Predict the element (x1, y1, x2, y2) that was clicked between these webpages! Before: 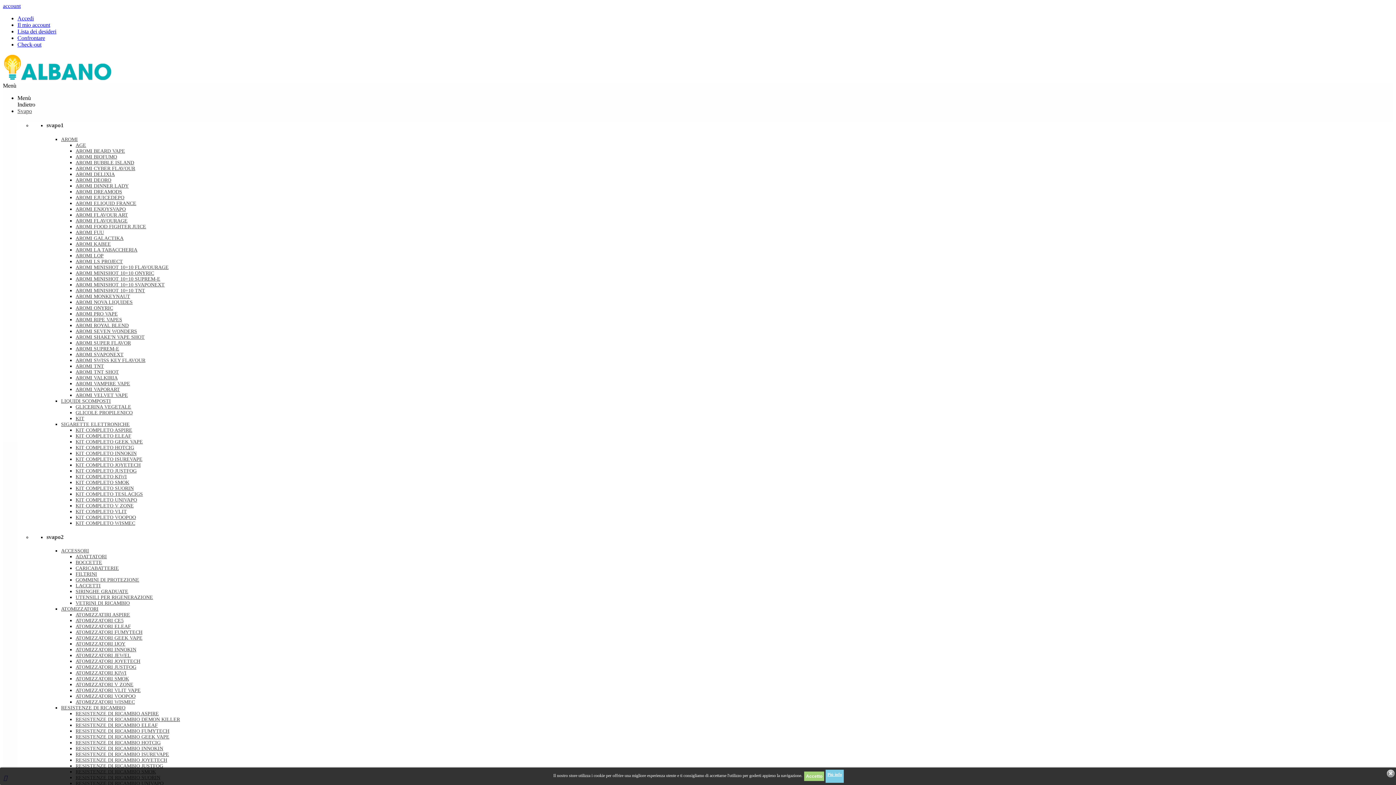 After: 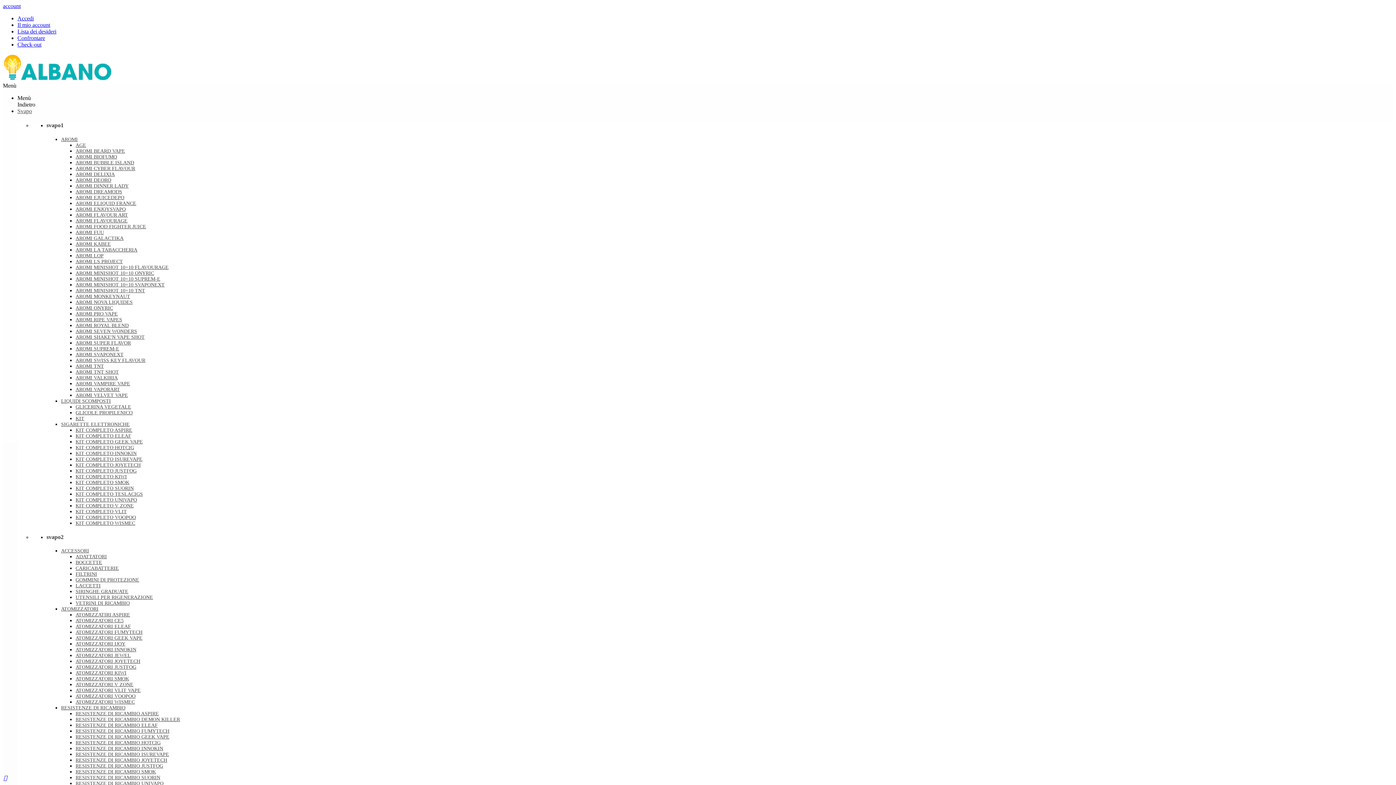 Action: bbox: (75, 560, 102, 565) label: BOCCETTE